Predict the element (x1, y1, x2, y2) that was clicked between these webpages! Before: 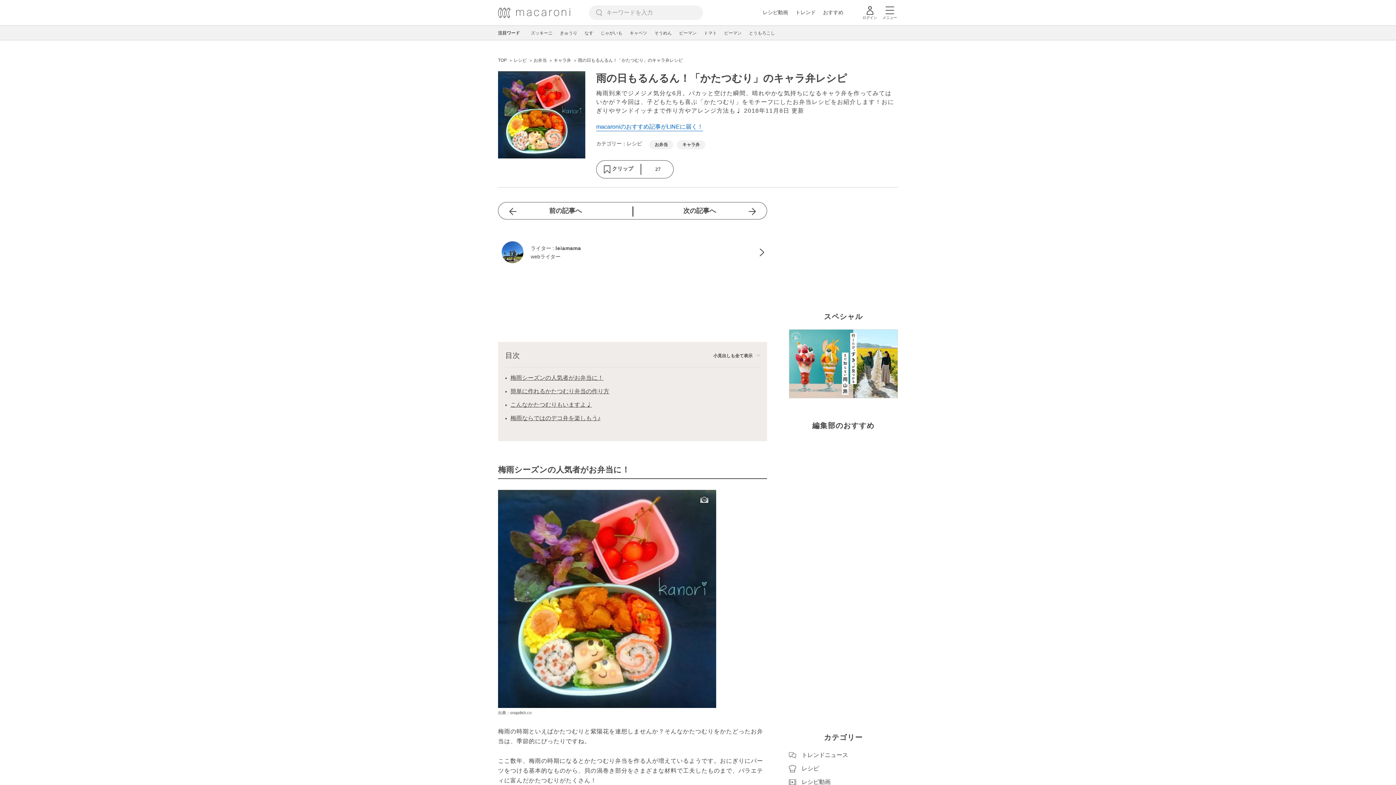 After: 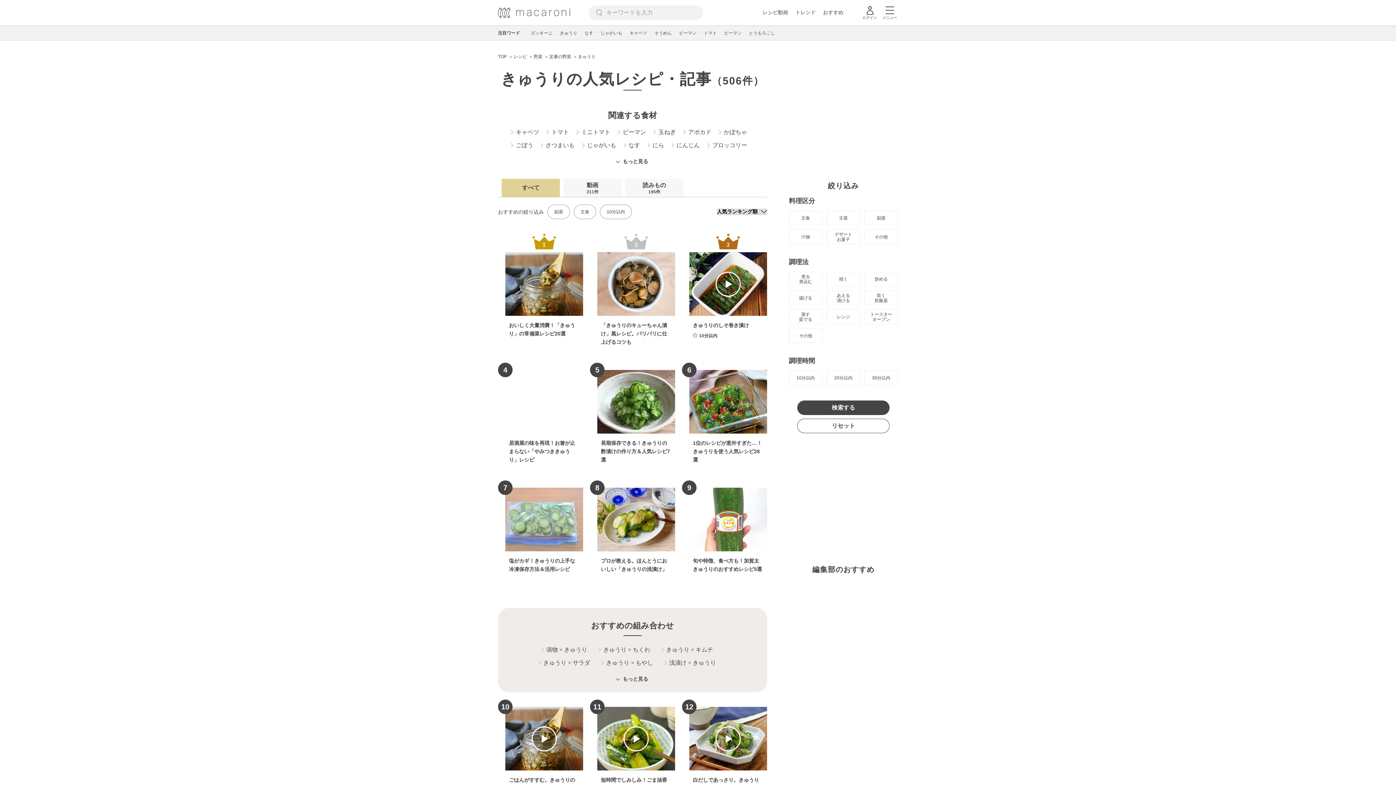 Action: label: きゅうり bbox: (560, 30, 577, 35)